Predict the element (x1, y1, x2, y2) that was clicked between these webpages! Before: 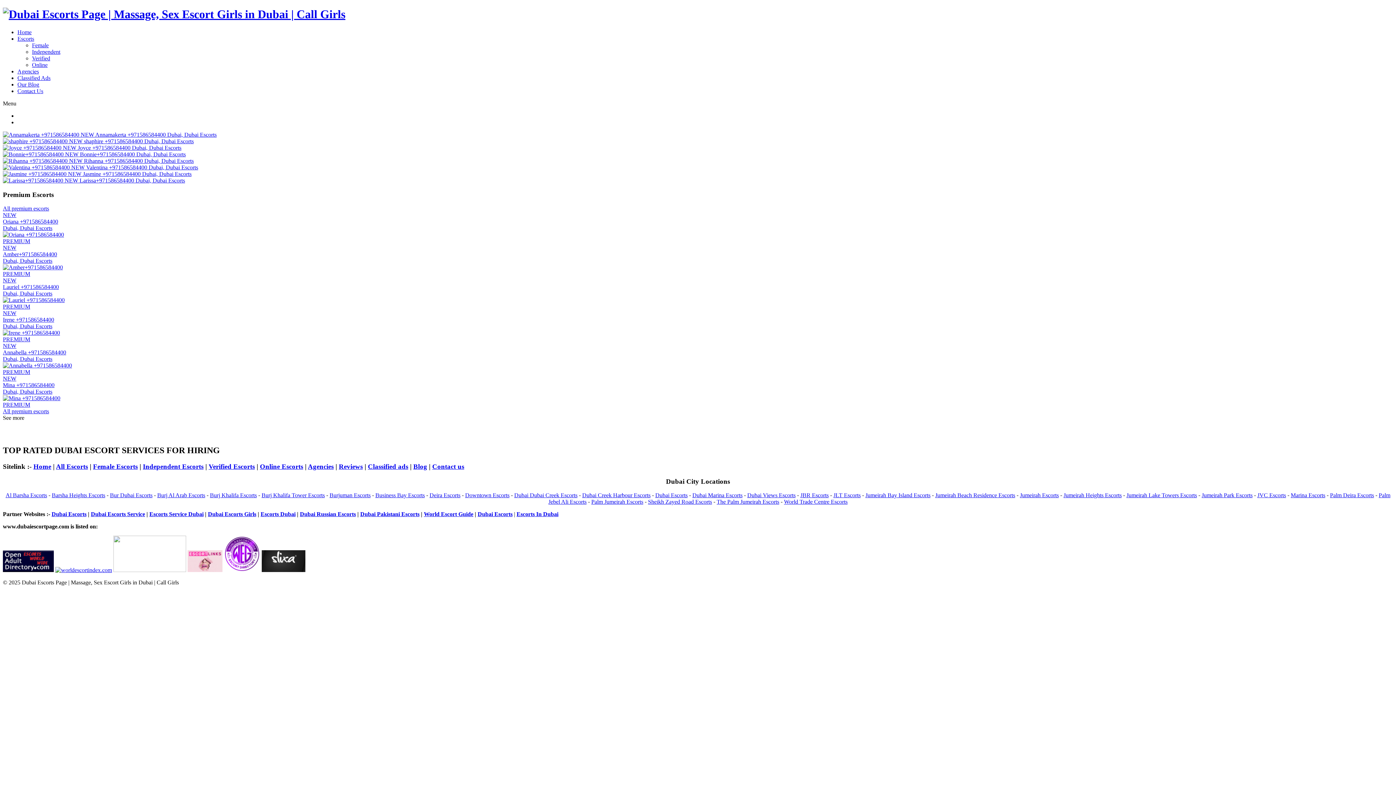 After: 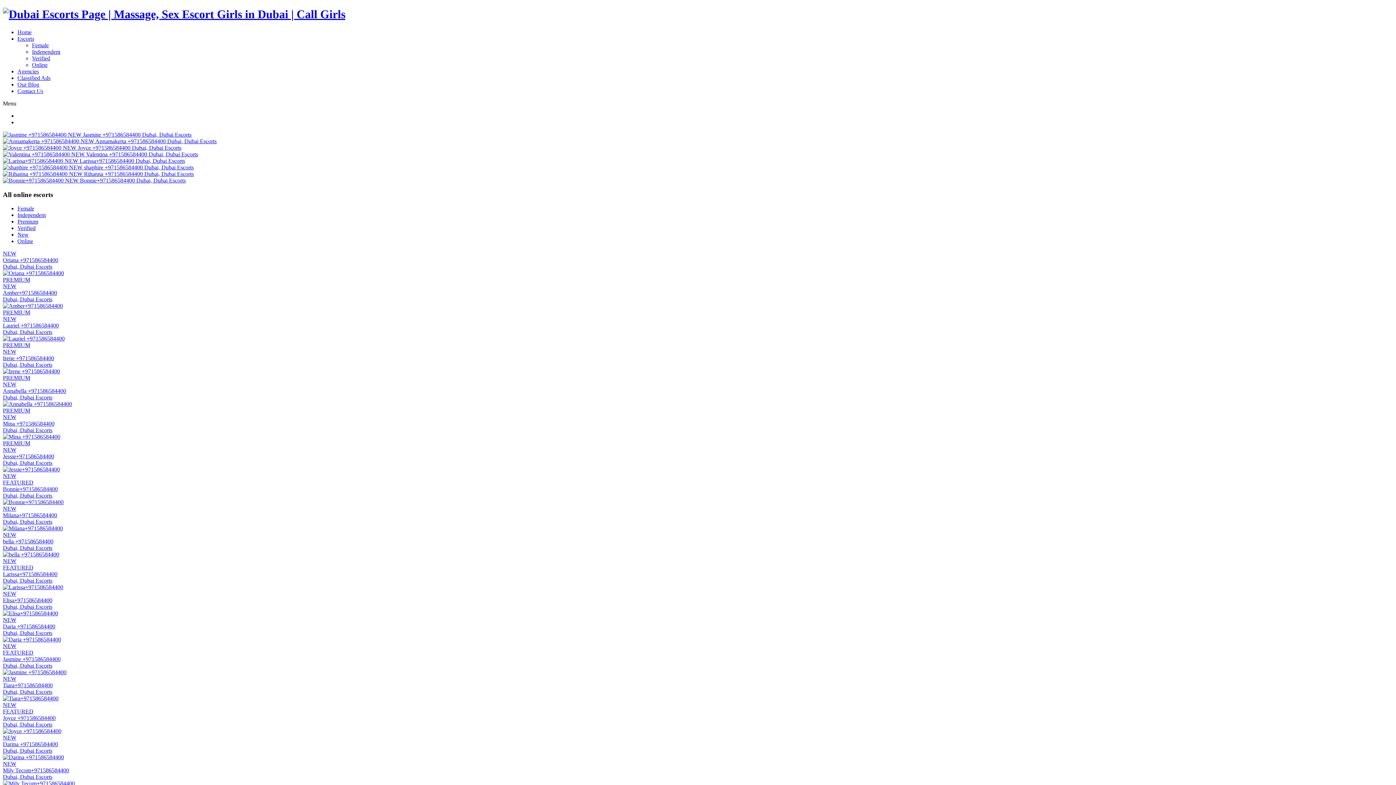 Action: label: Online bbox: (32, 61, 47, 67)